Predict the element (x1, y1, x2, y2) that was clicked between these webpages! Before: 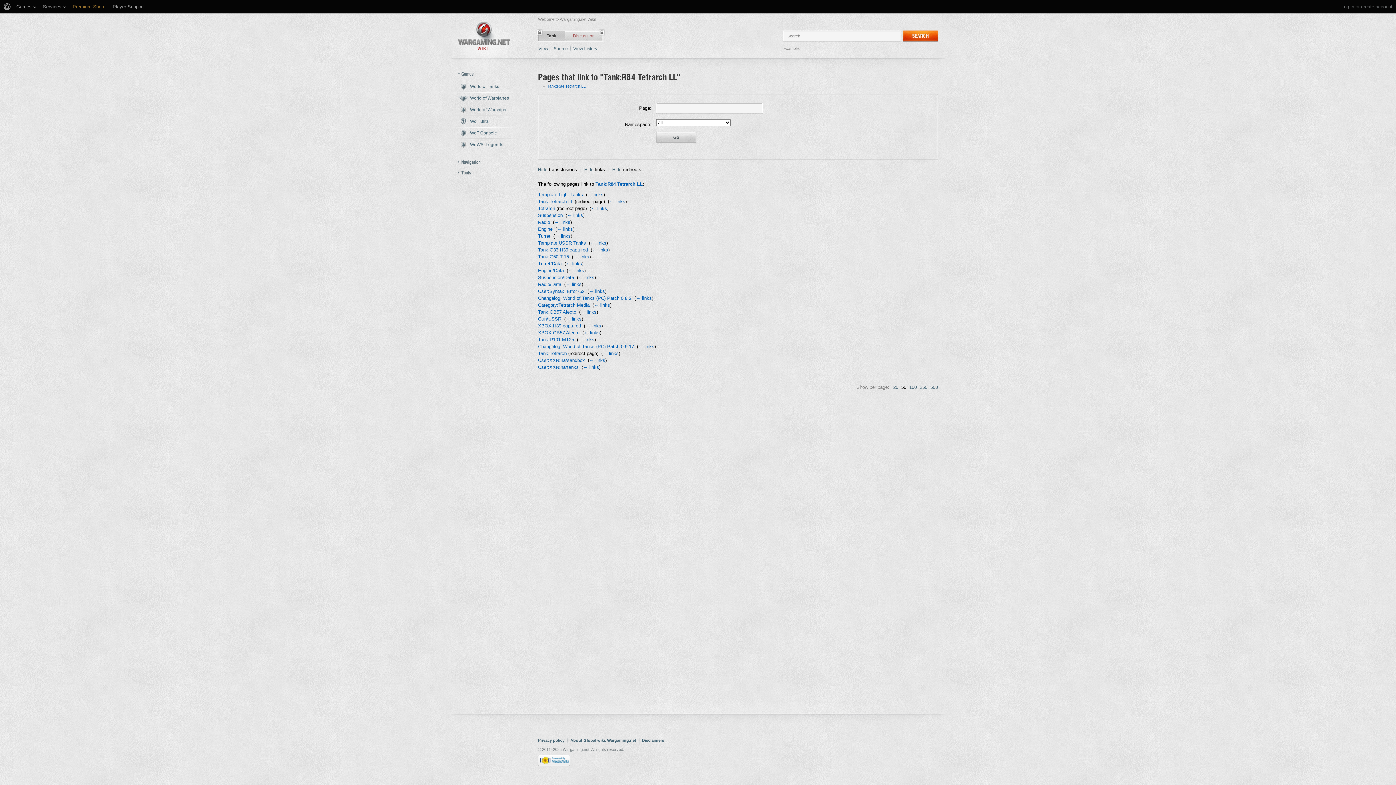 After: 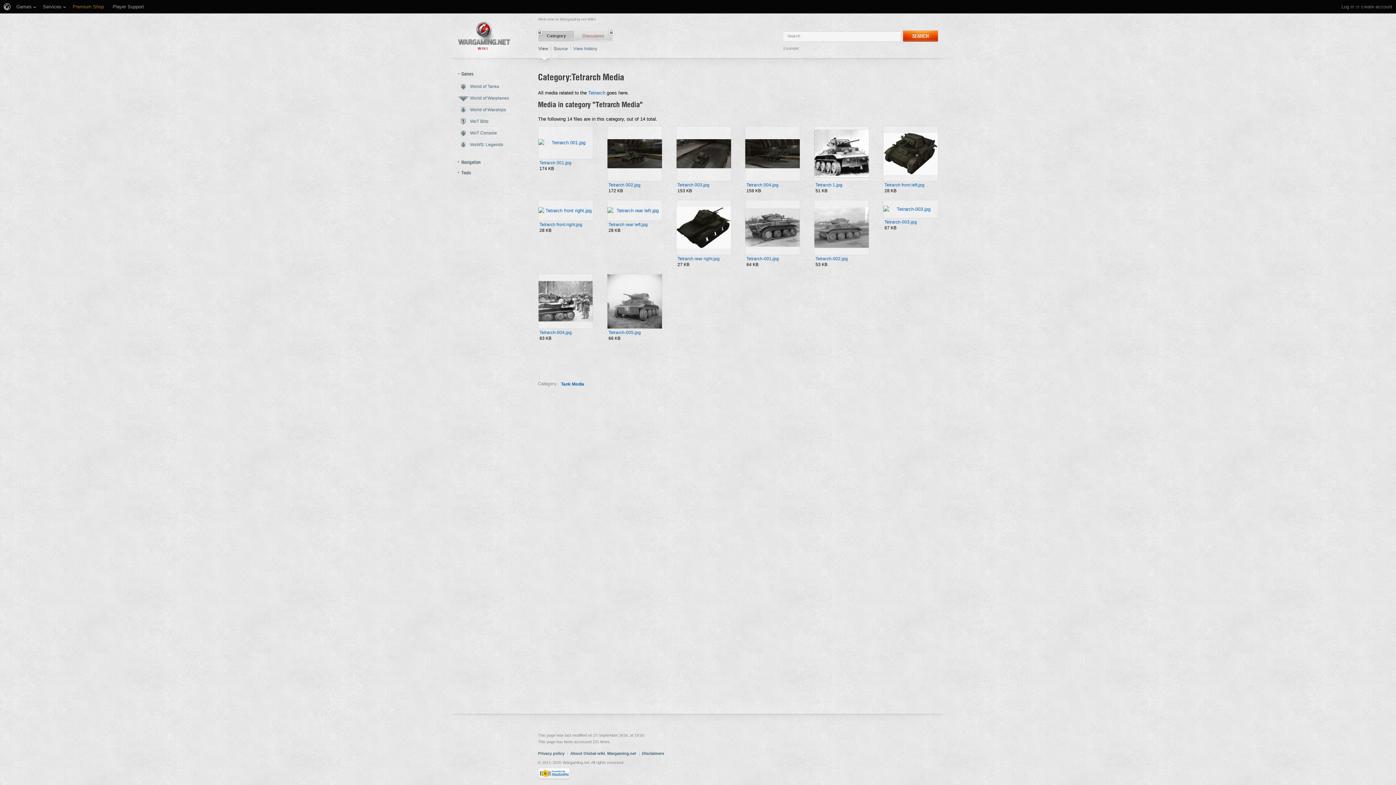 Action: bbox: (538, 302, 589, 308) label: Category:Tetrarch Media